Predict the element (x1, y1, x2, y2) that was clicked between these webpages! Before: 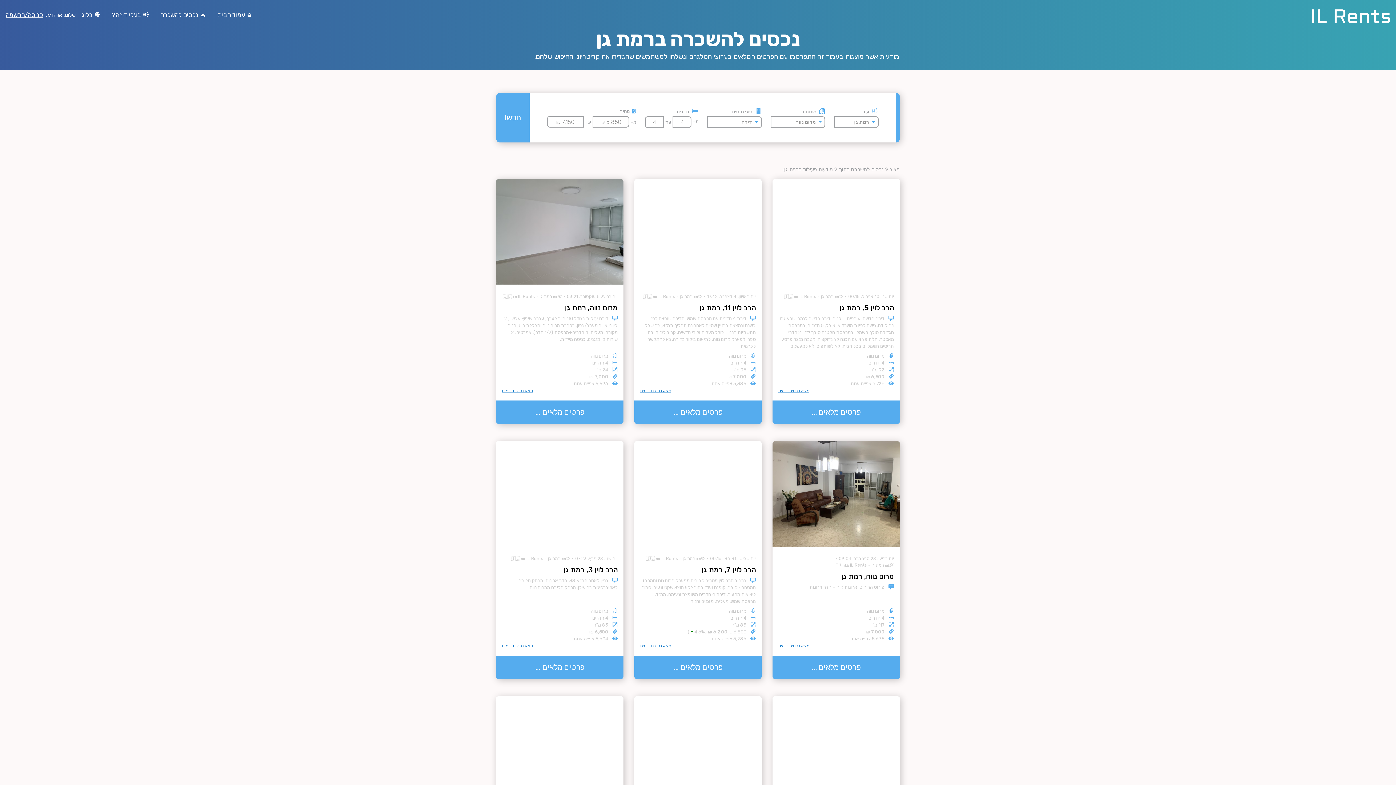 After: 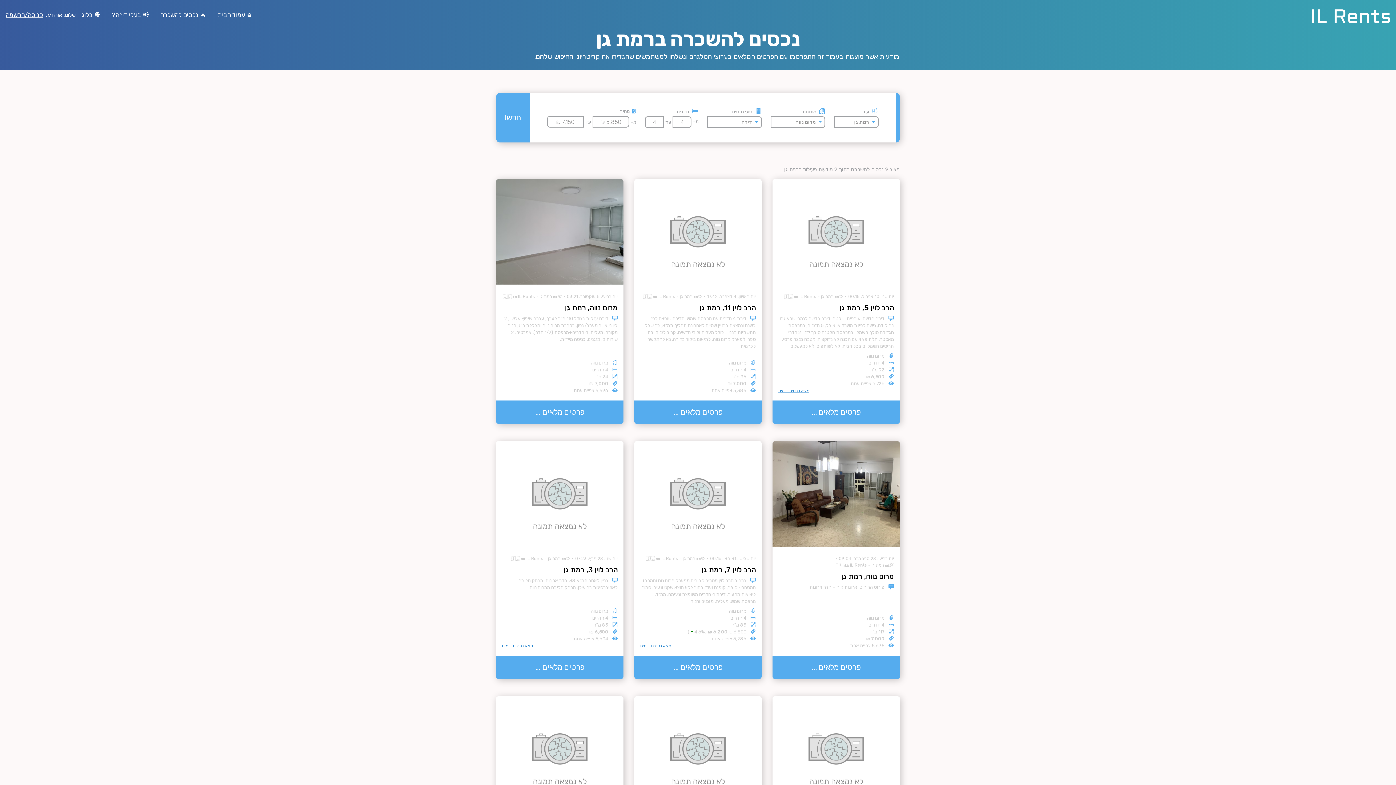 Action: label: מצא נכסים דומים bbox: (502, 388, 533, 393)